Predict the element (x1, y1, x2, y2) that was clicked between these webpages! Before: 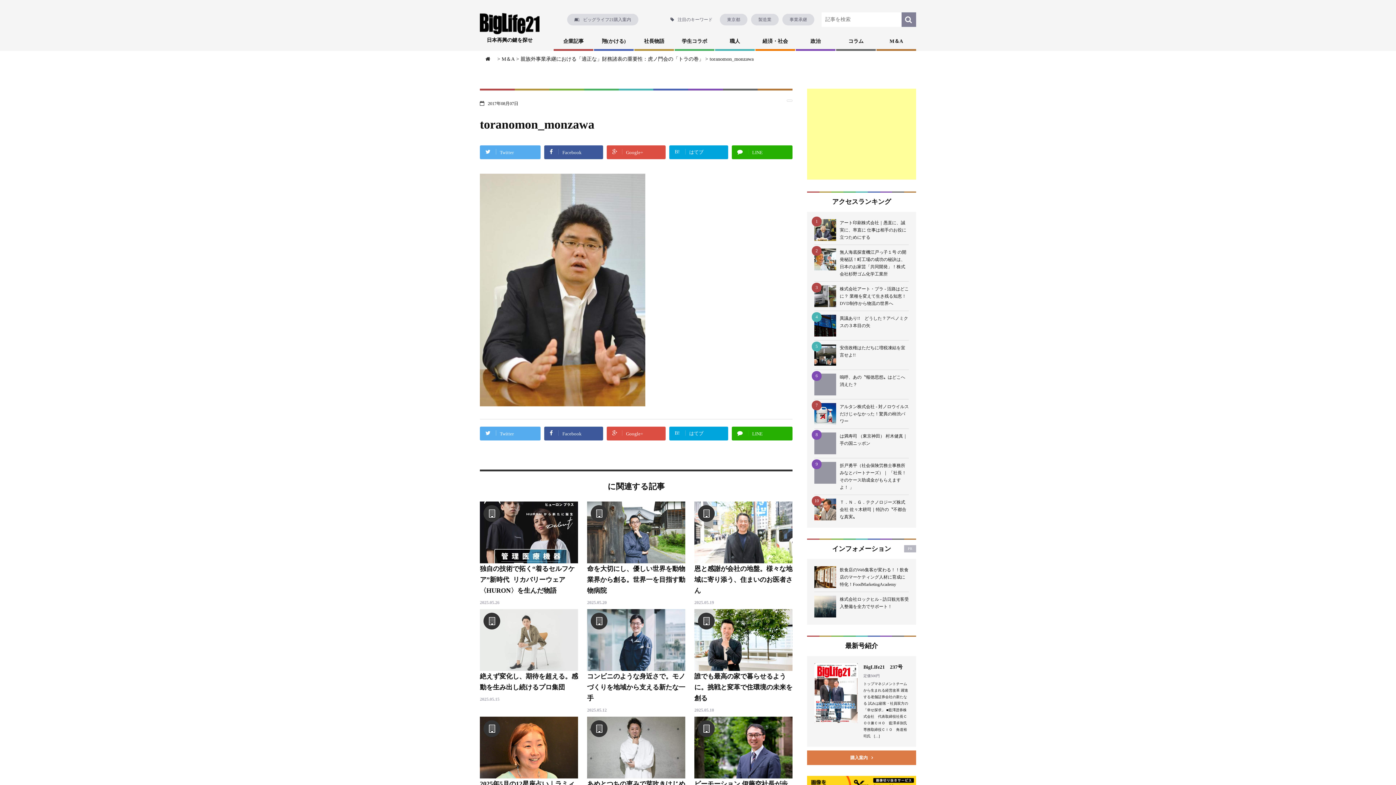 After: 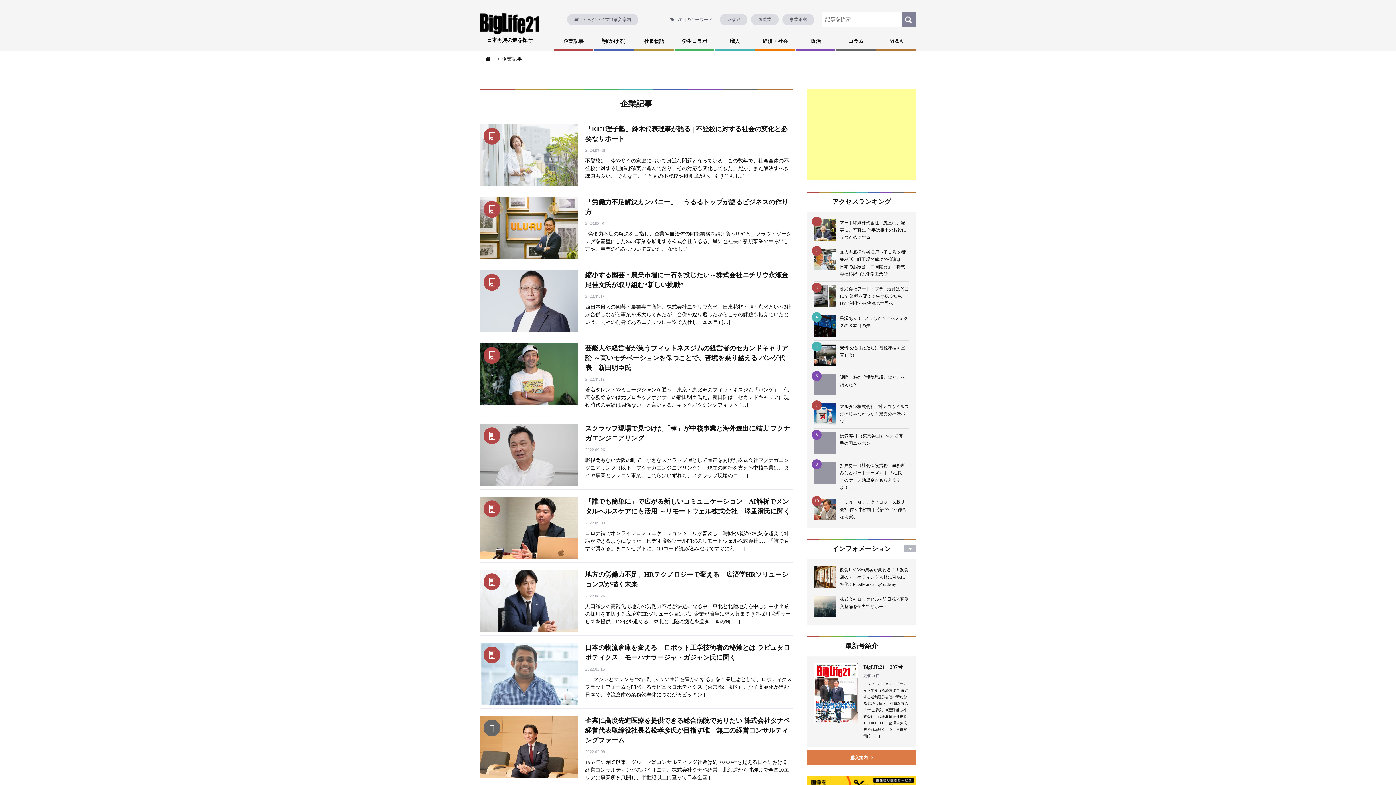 Action: label: 企業記事 bbox: (553, 33, 593, 50)